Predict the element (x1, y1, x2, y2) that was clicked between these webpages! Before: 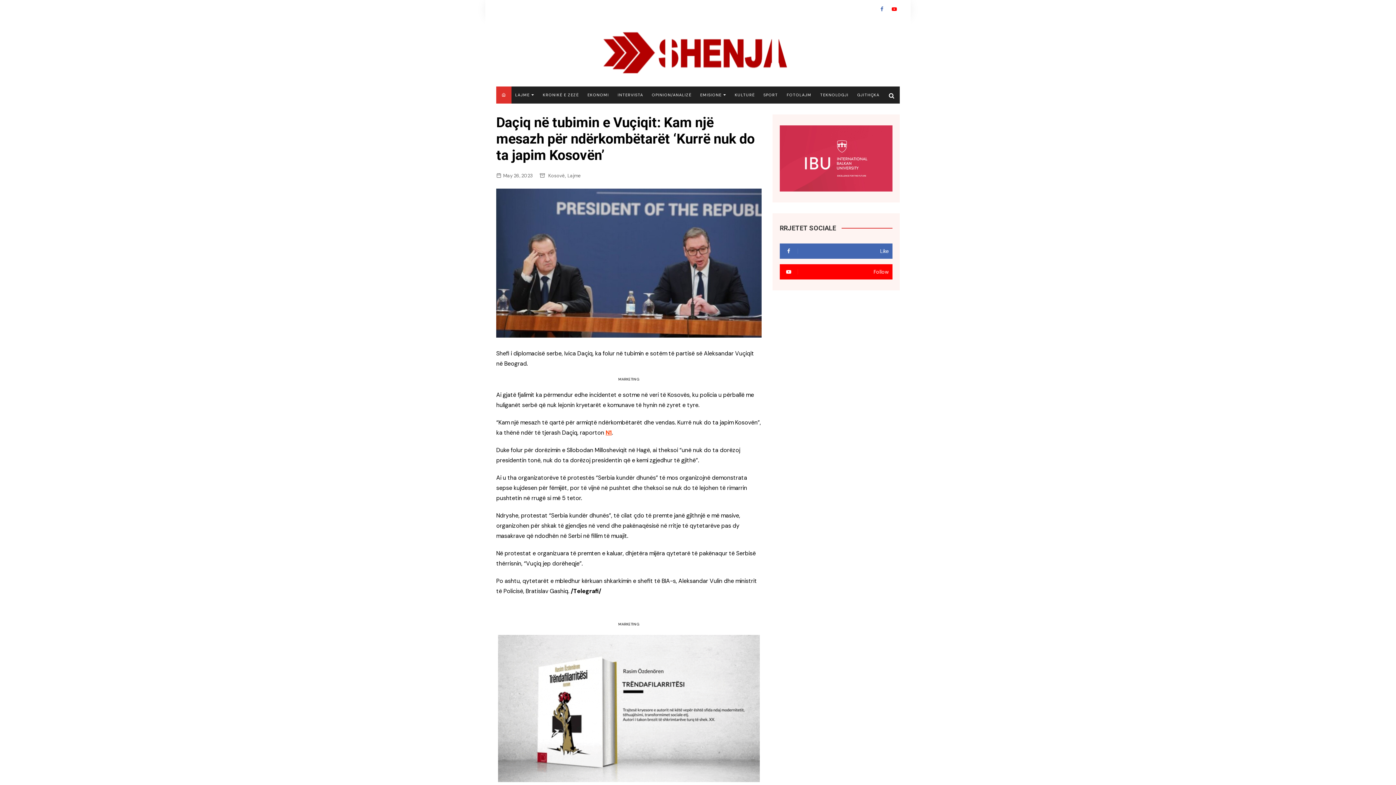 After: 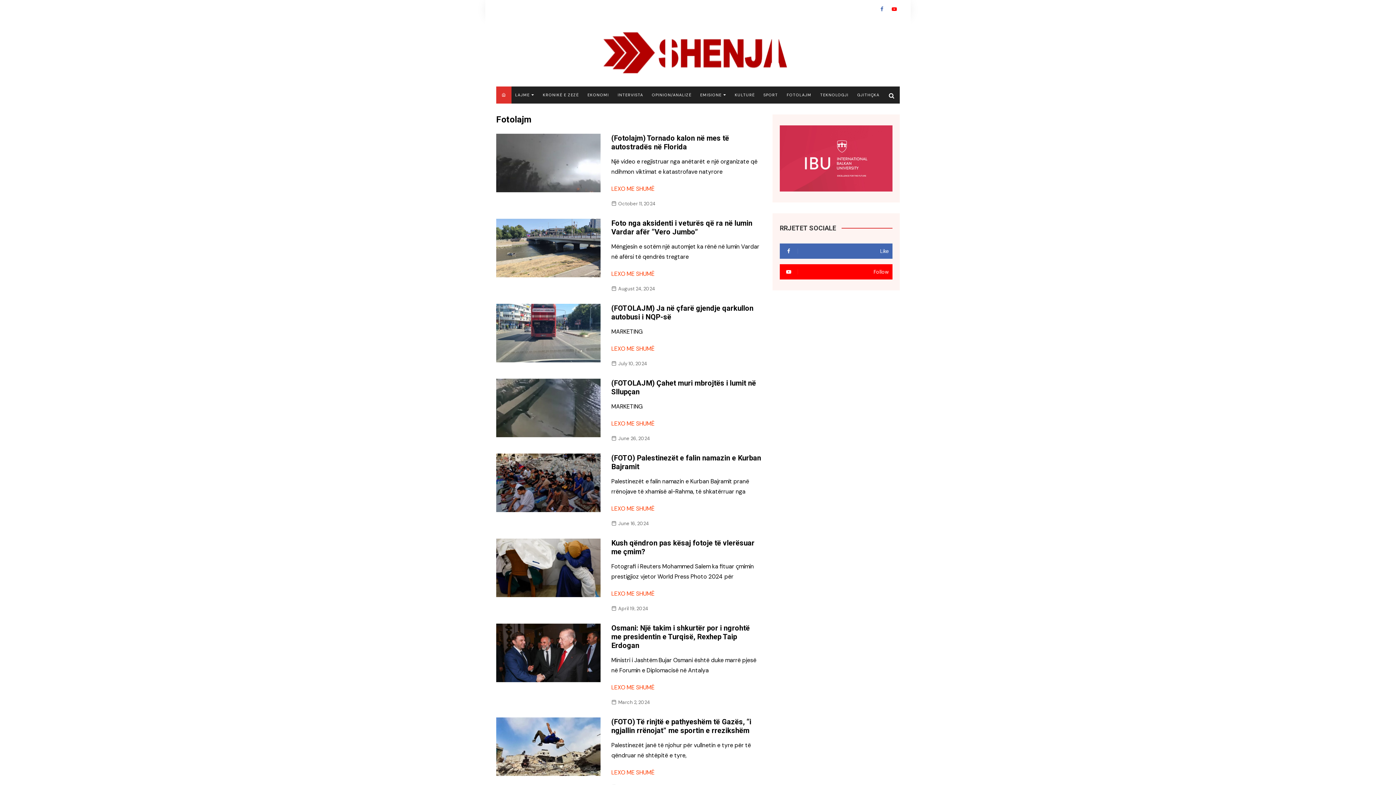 Action: label: FOTOLAJM bbox: (783, 86, 815, 103)